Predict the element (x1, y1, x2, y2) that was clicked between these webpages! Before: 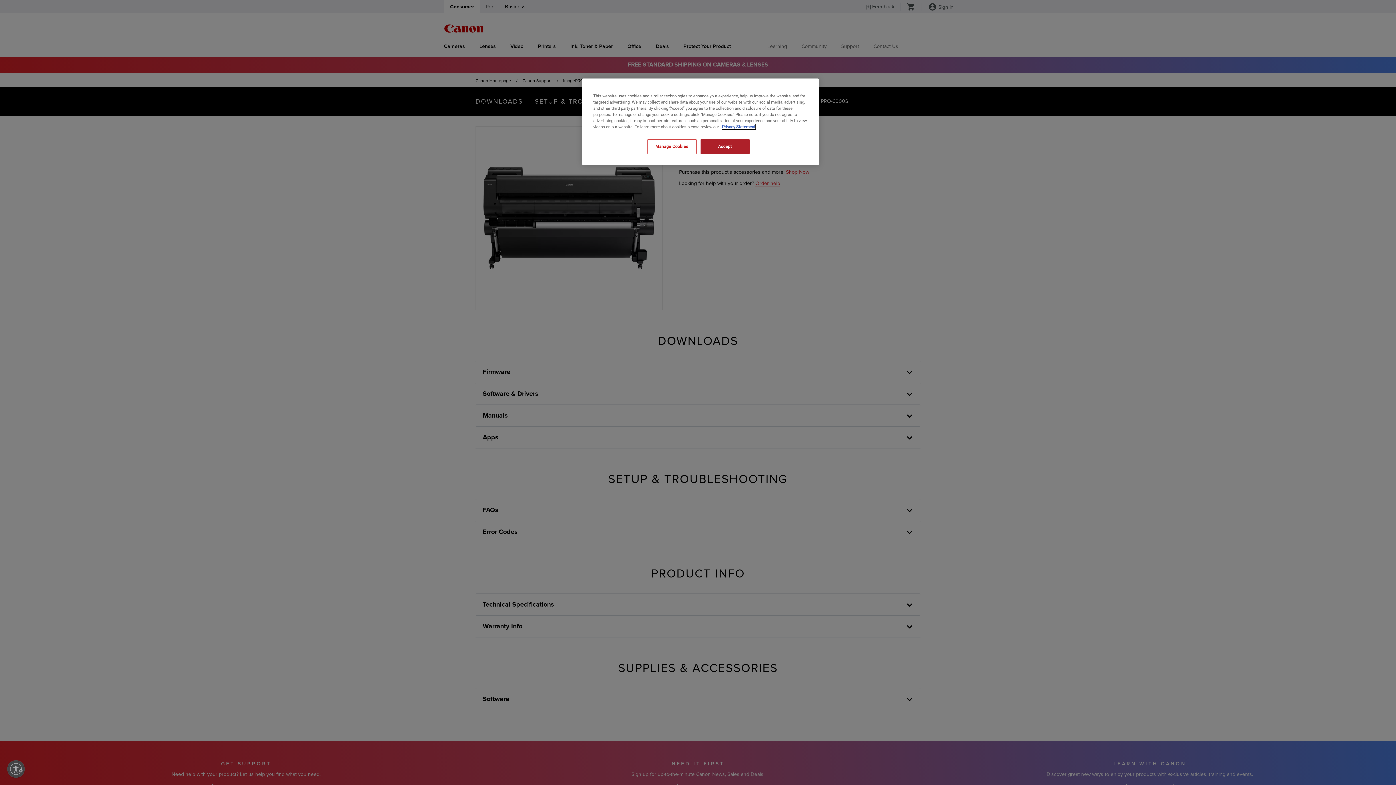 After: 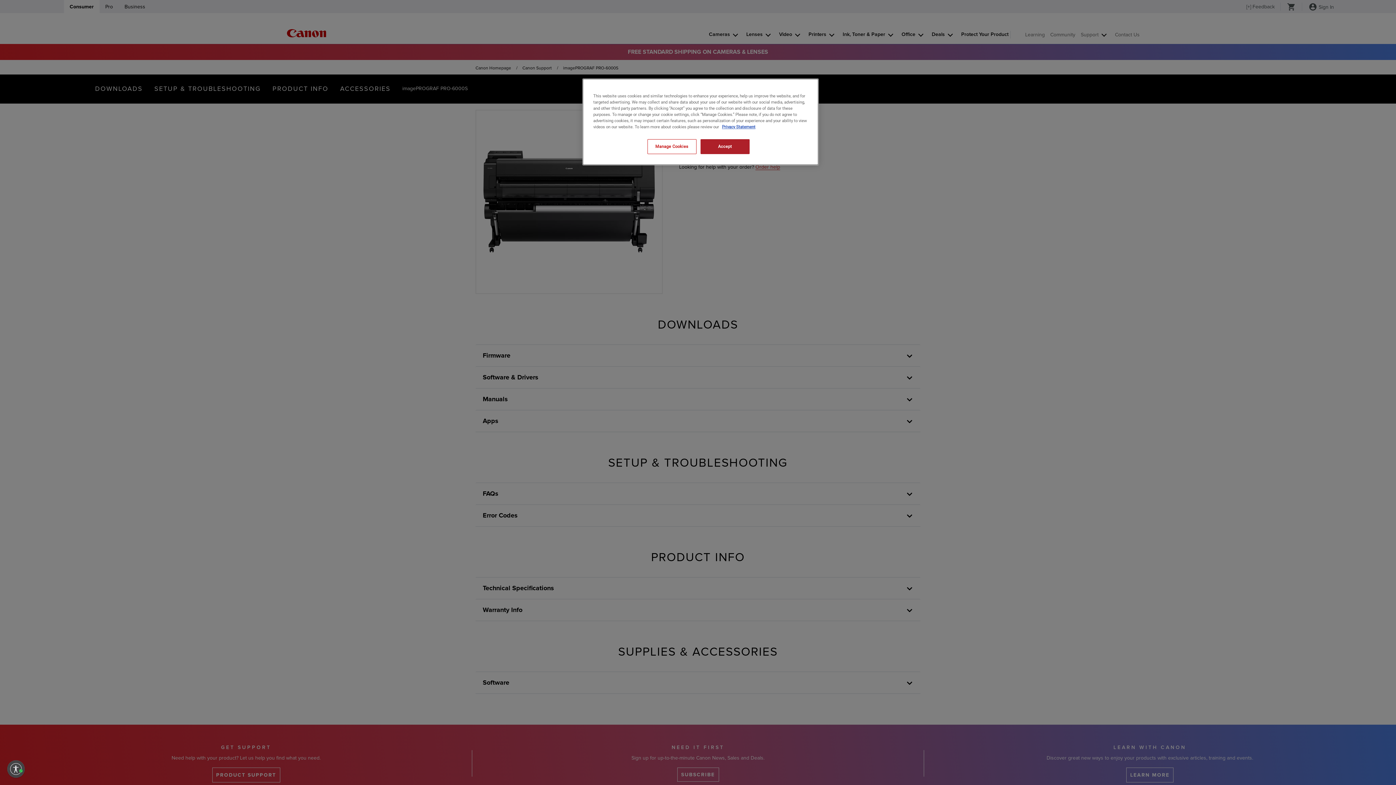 Action: bbox: (7, 760, 24, 778) label: Enable accessibility